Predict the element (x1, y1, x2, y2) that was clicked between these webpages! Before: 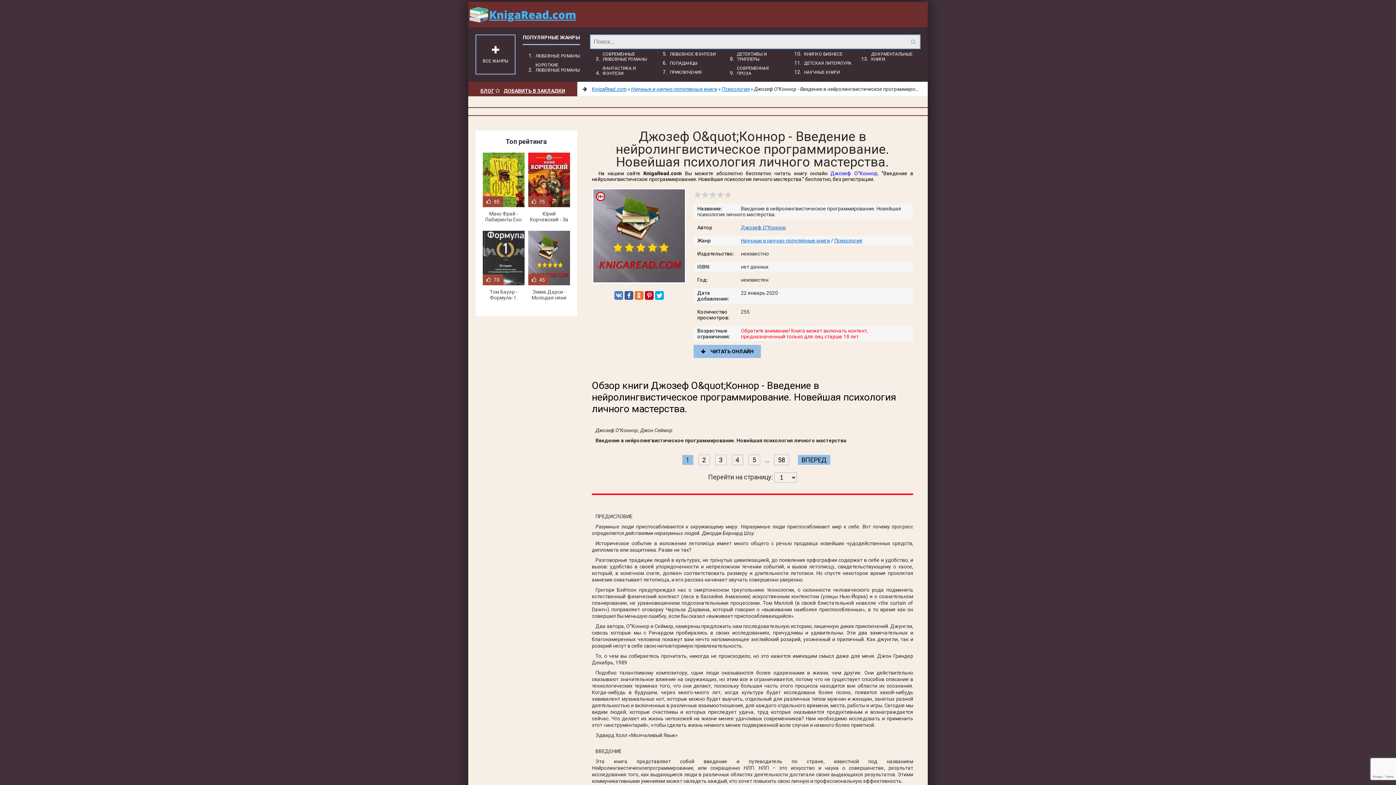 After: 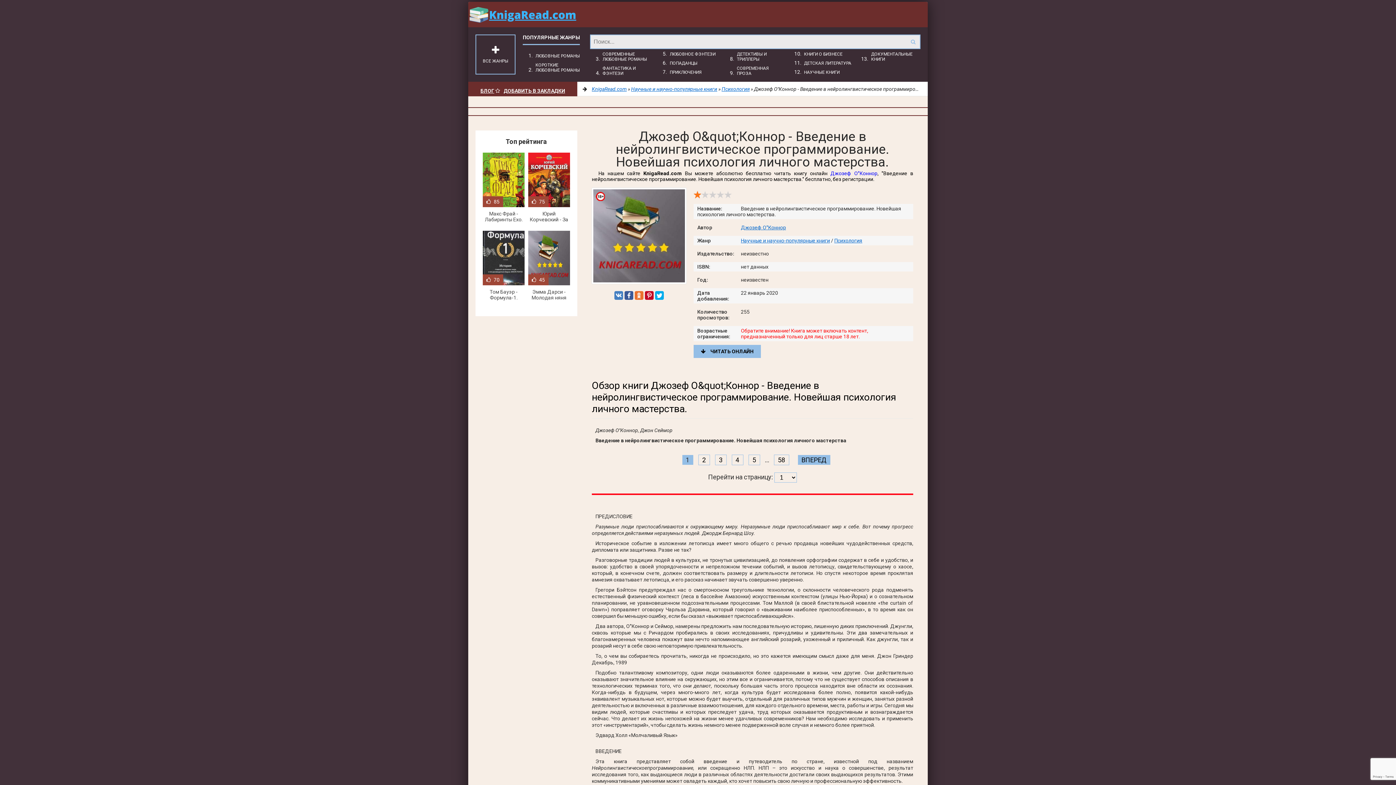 Action: bbox: (693, 190, 701, 198) label: 1